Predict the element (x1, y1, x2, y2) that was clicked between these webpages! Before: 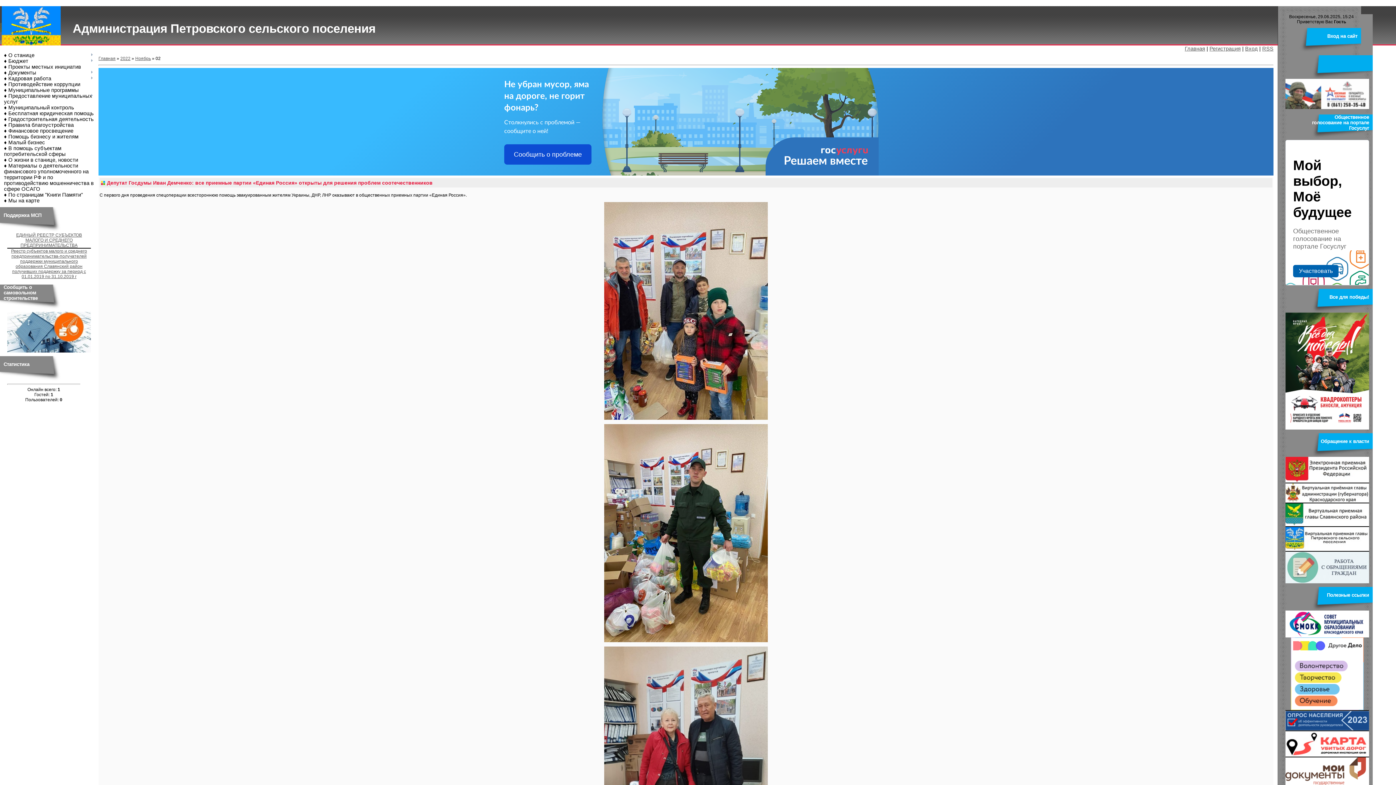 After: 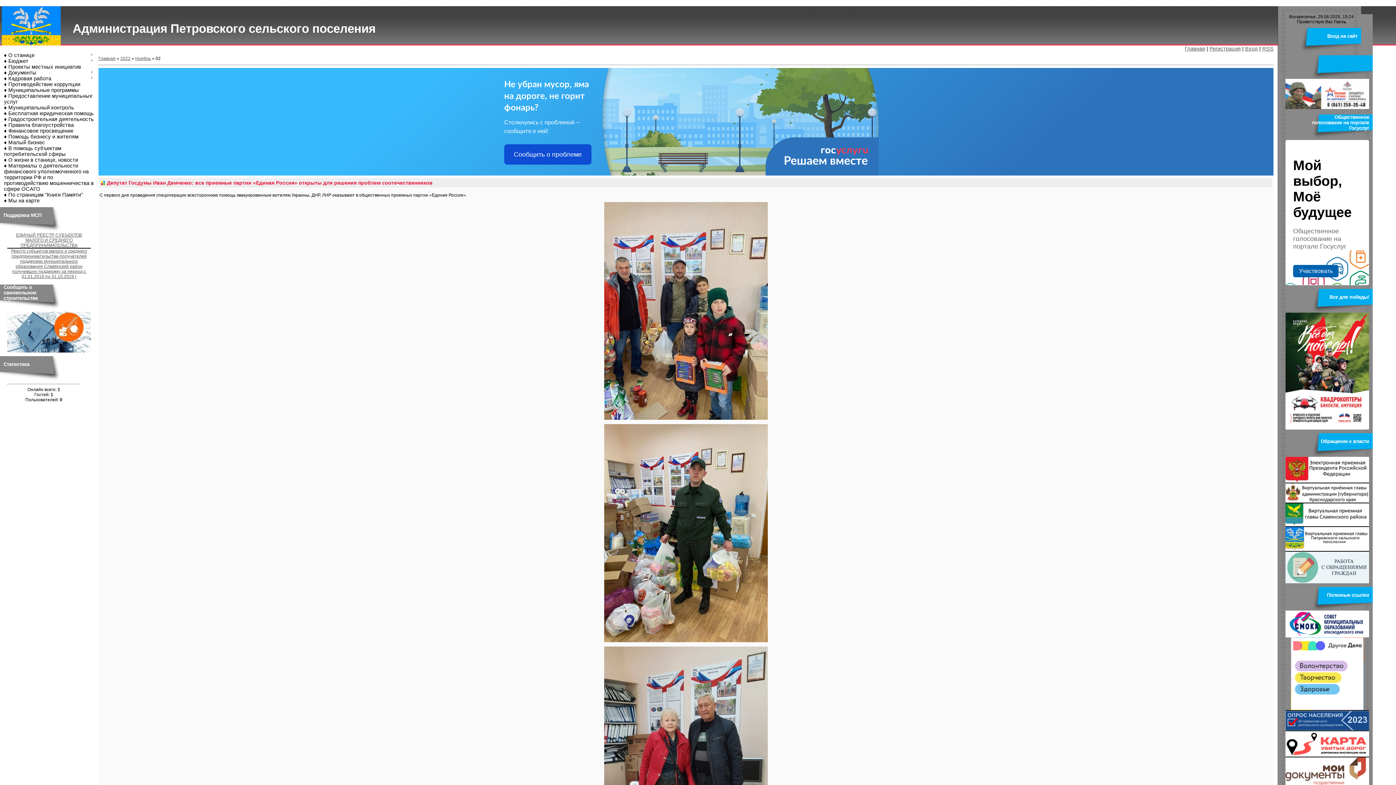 Action: bbox: (1285, 579, 1369, 584)